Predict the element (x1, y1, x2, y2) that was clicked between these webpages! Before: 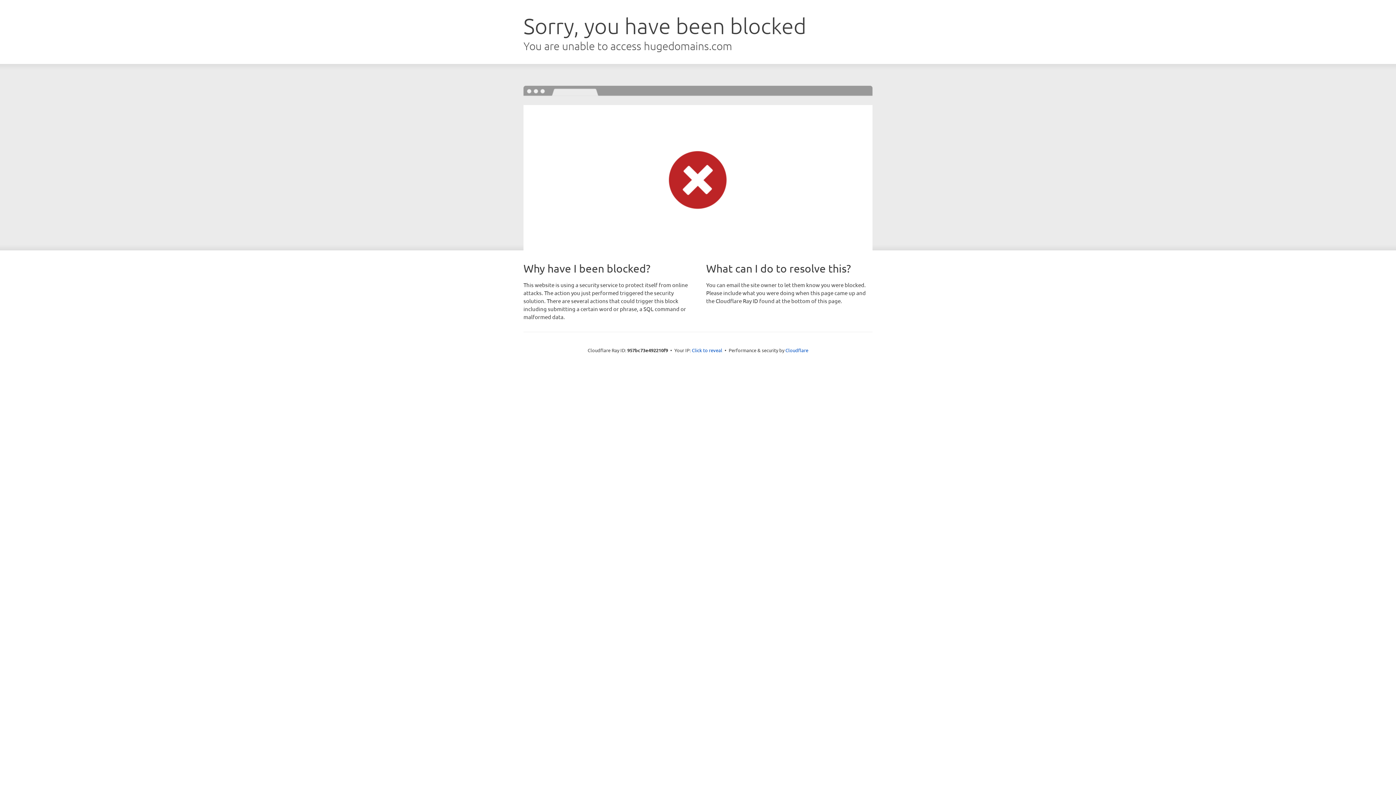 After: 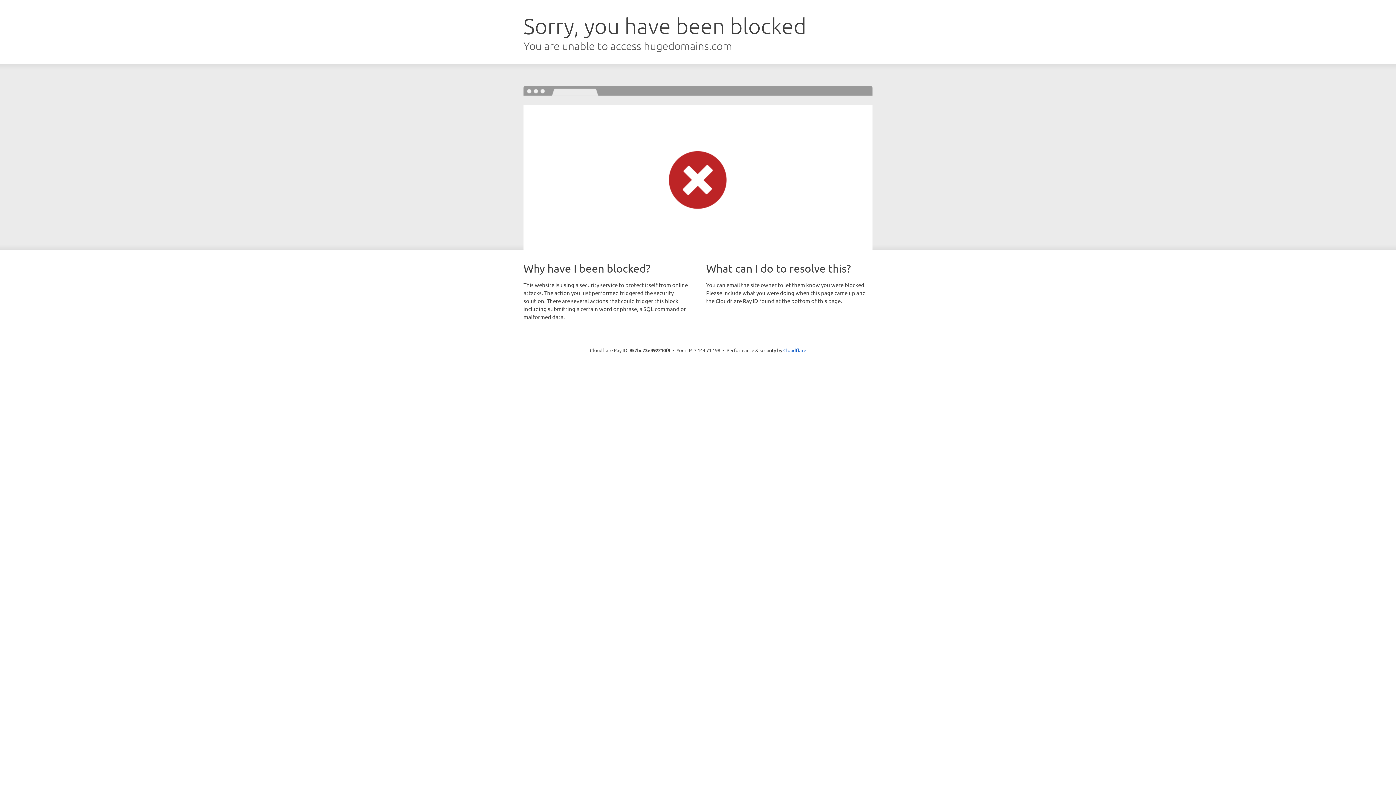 Action: label: Click to reveal bbox: (692, 346, 722, 353)